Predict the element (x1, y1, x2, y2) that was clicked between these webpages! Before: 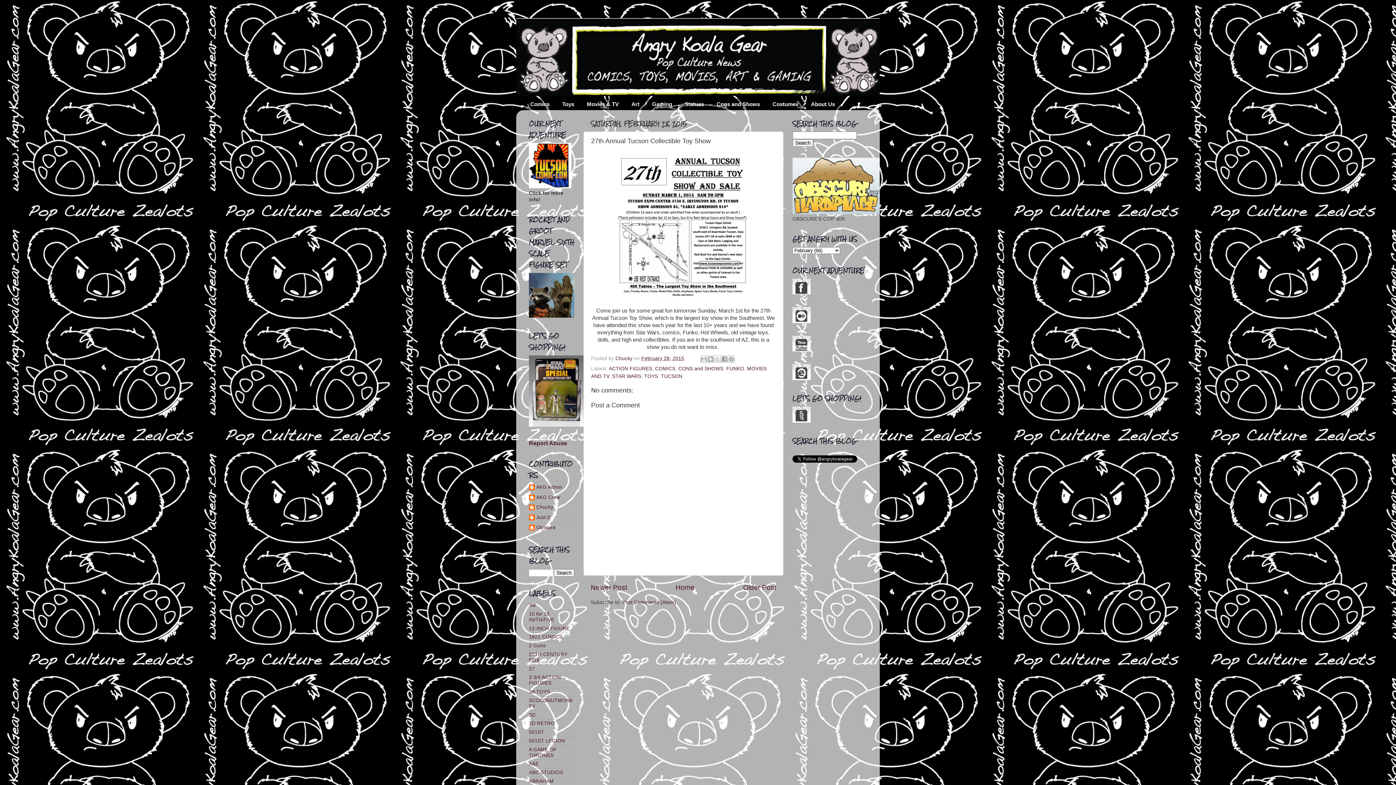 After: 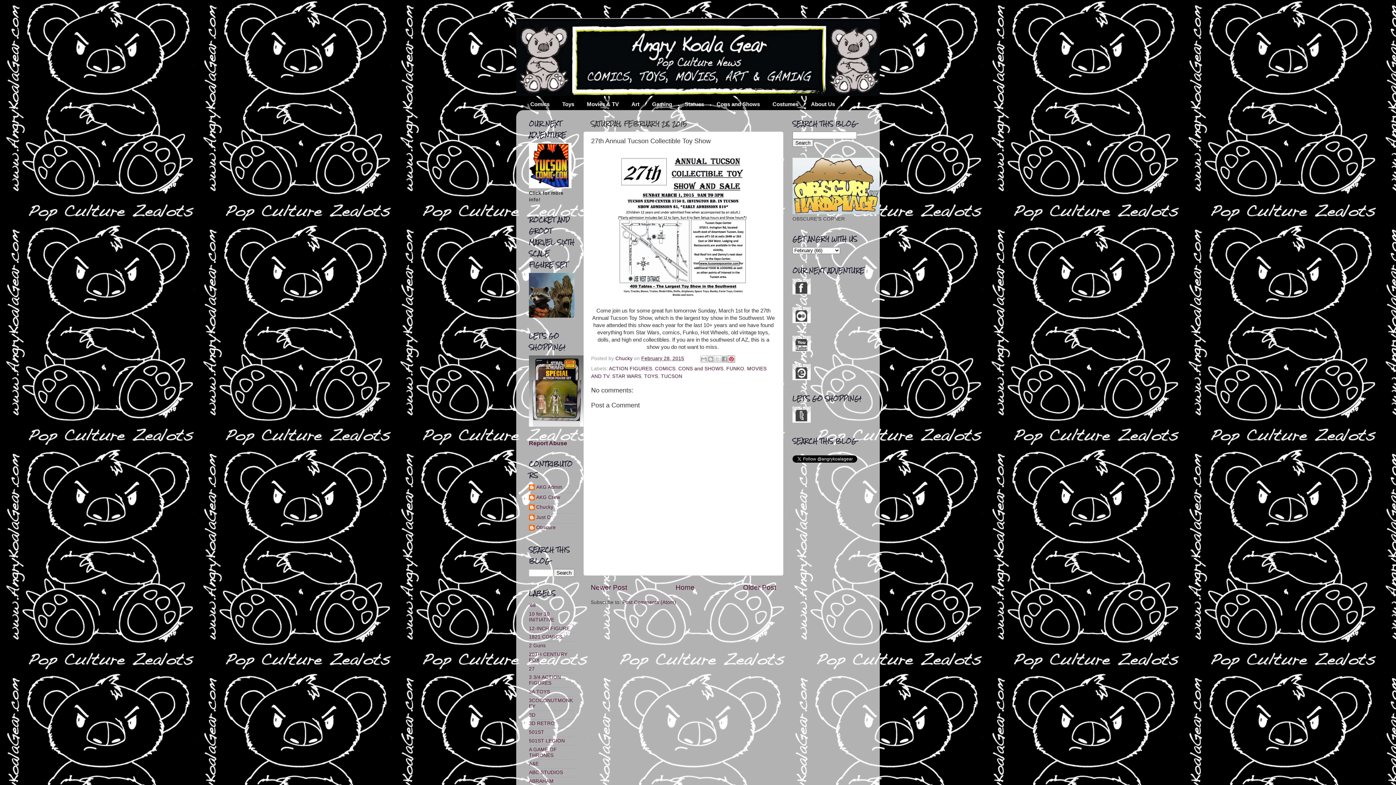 Action: label: Share to Pinterest bbox: (727, 355, 735, 362)